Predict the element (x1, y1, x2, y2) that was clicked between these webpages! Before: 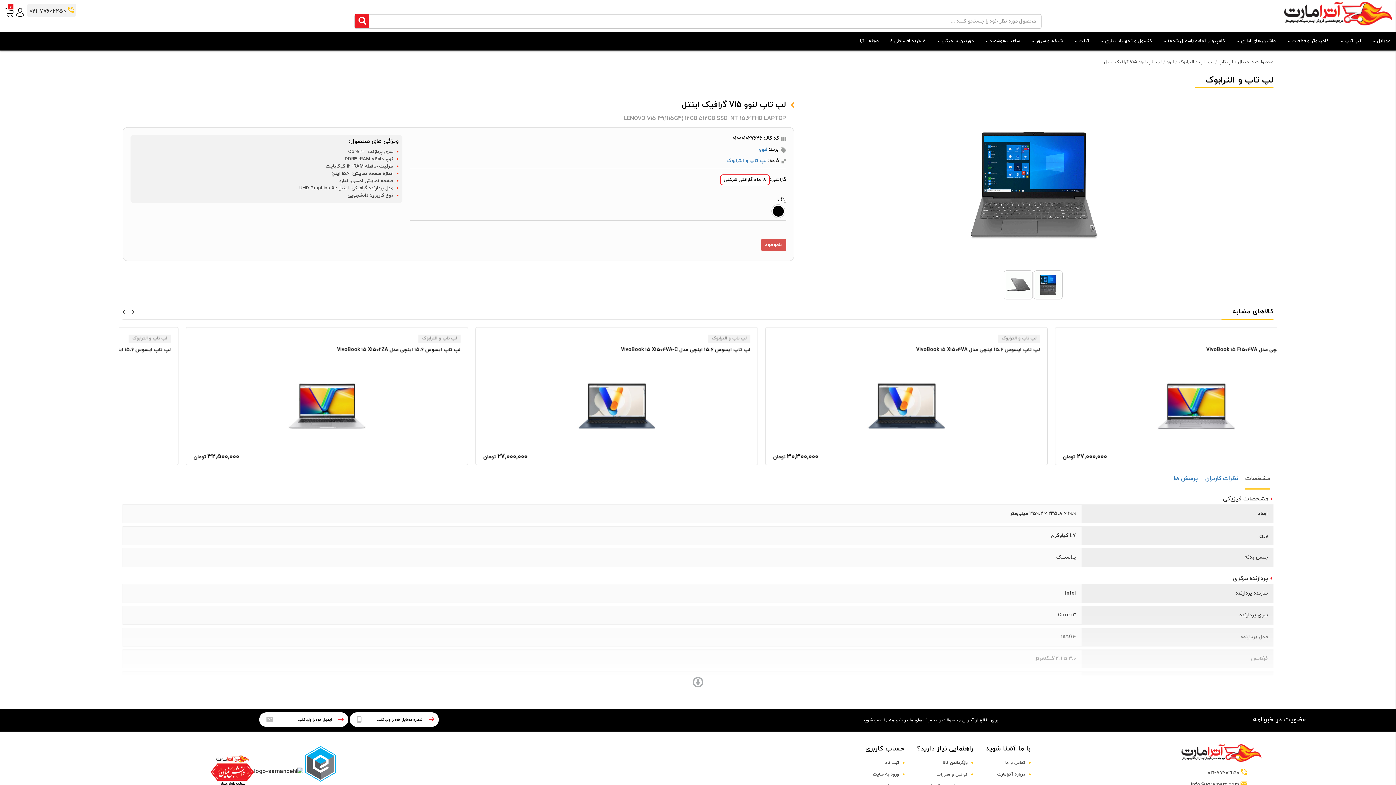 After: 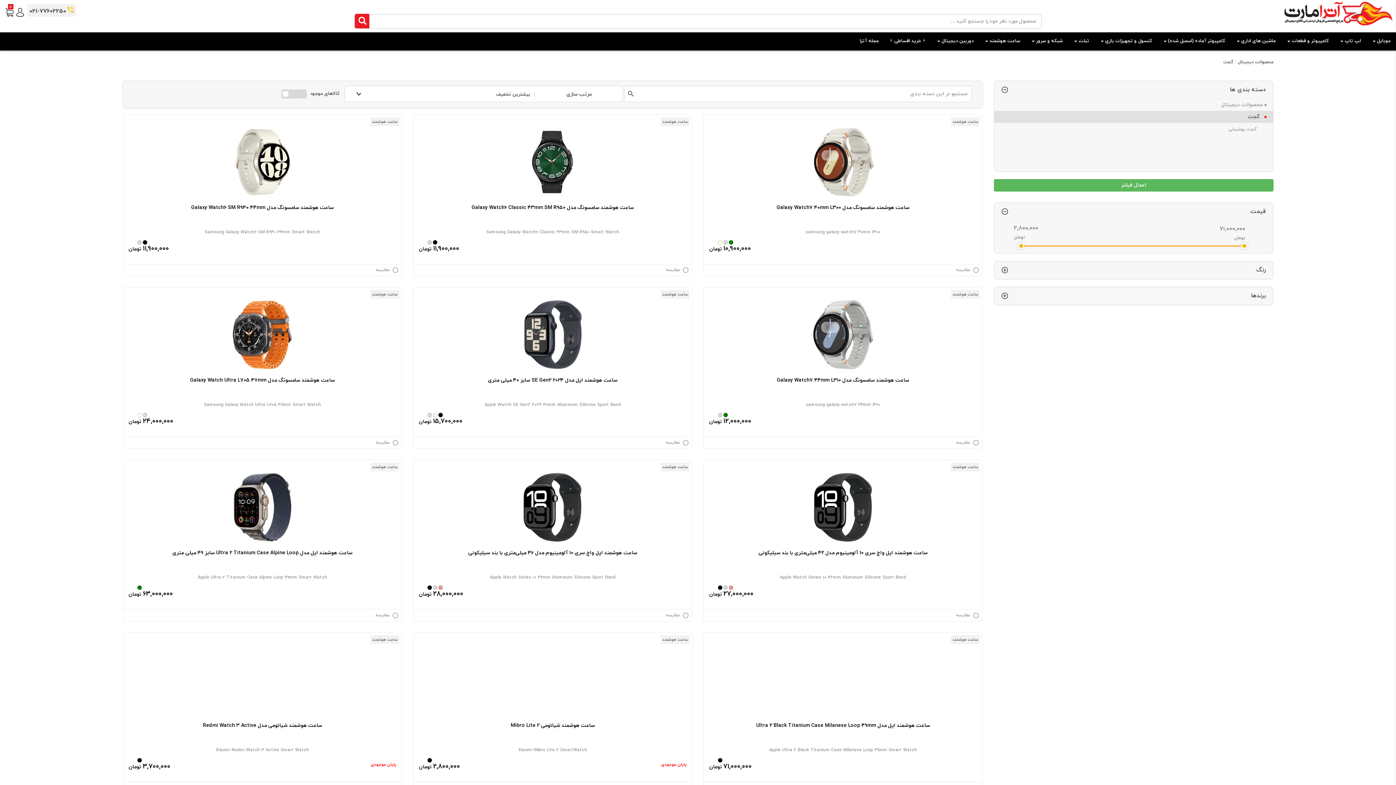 Action: label: ساعت هوشمند bbox: (979, 32, 1025, 50)